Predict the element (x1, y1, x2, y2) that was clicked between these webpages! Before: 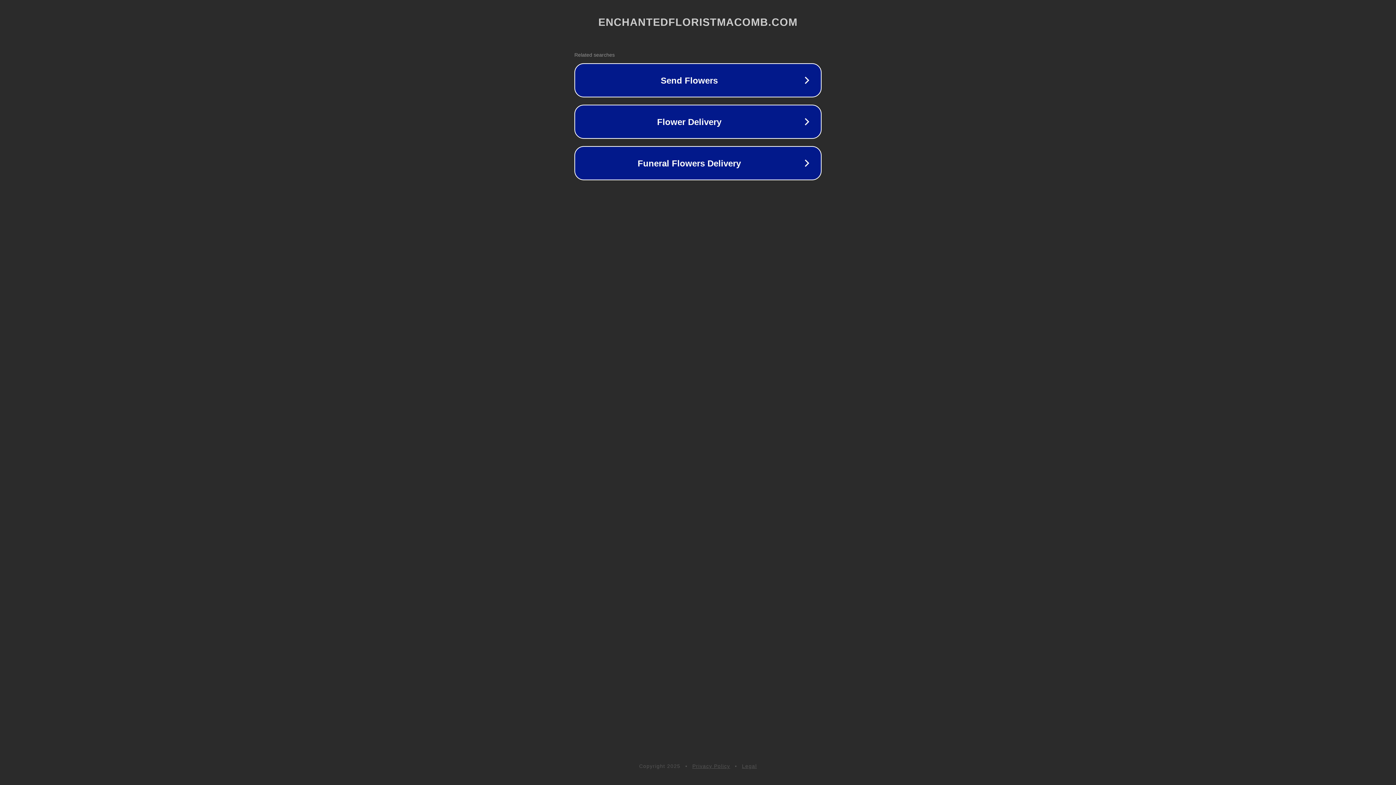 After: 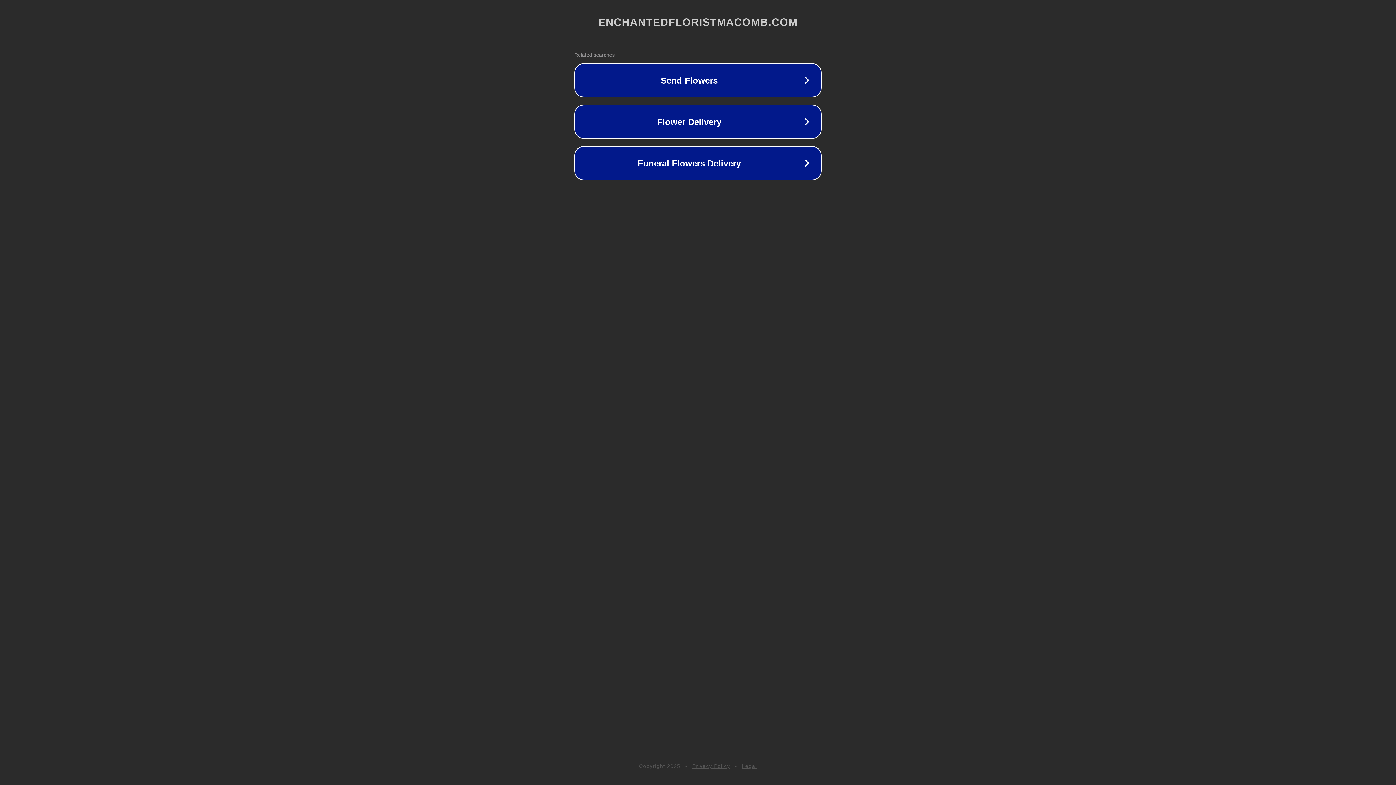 Action: label: Legal bbox: (742, 763, 757, 769)